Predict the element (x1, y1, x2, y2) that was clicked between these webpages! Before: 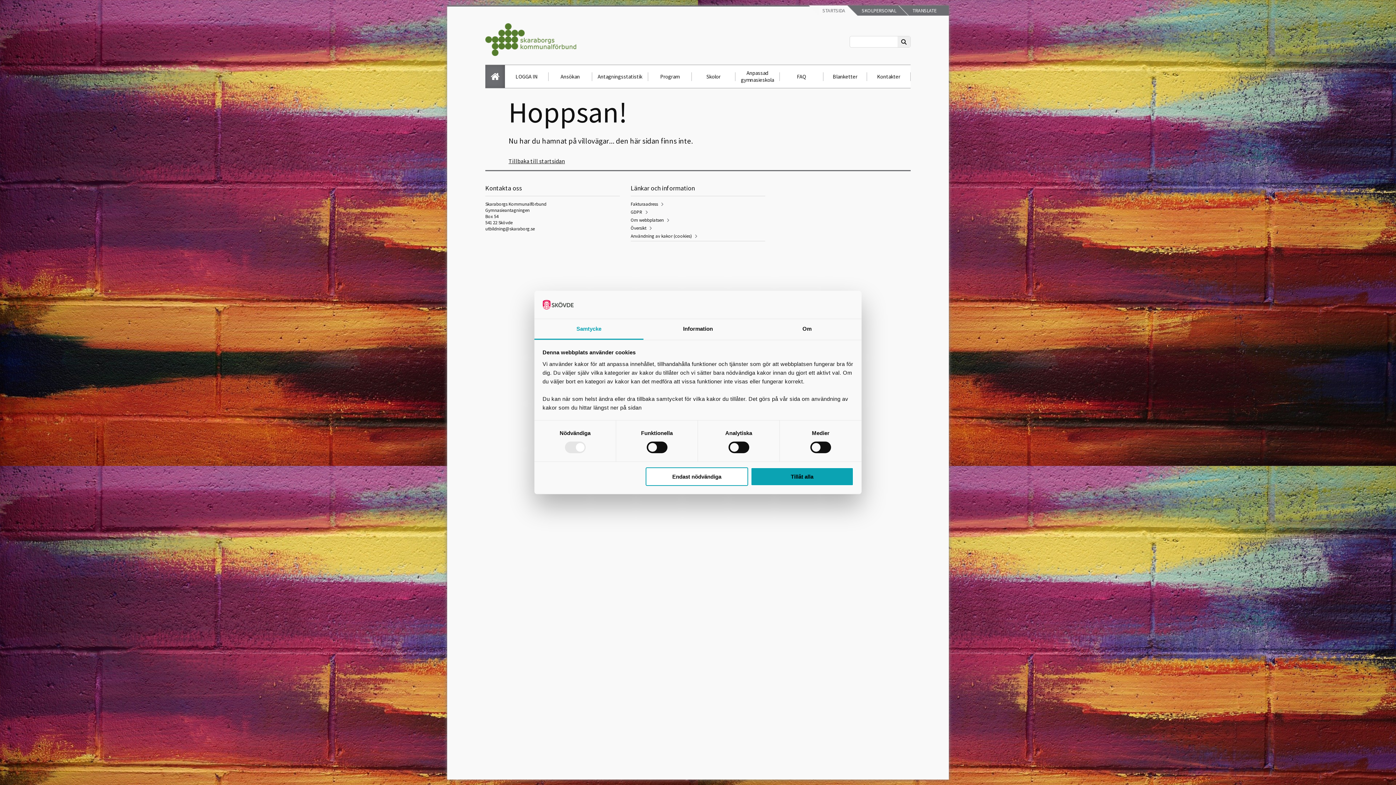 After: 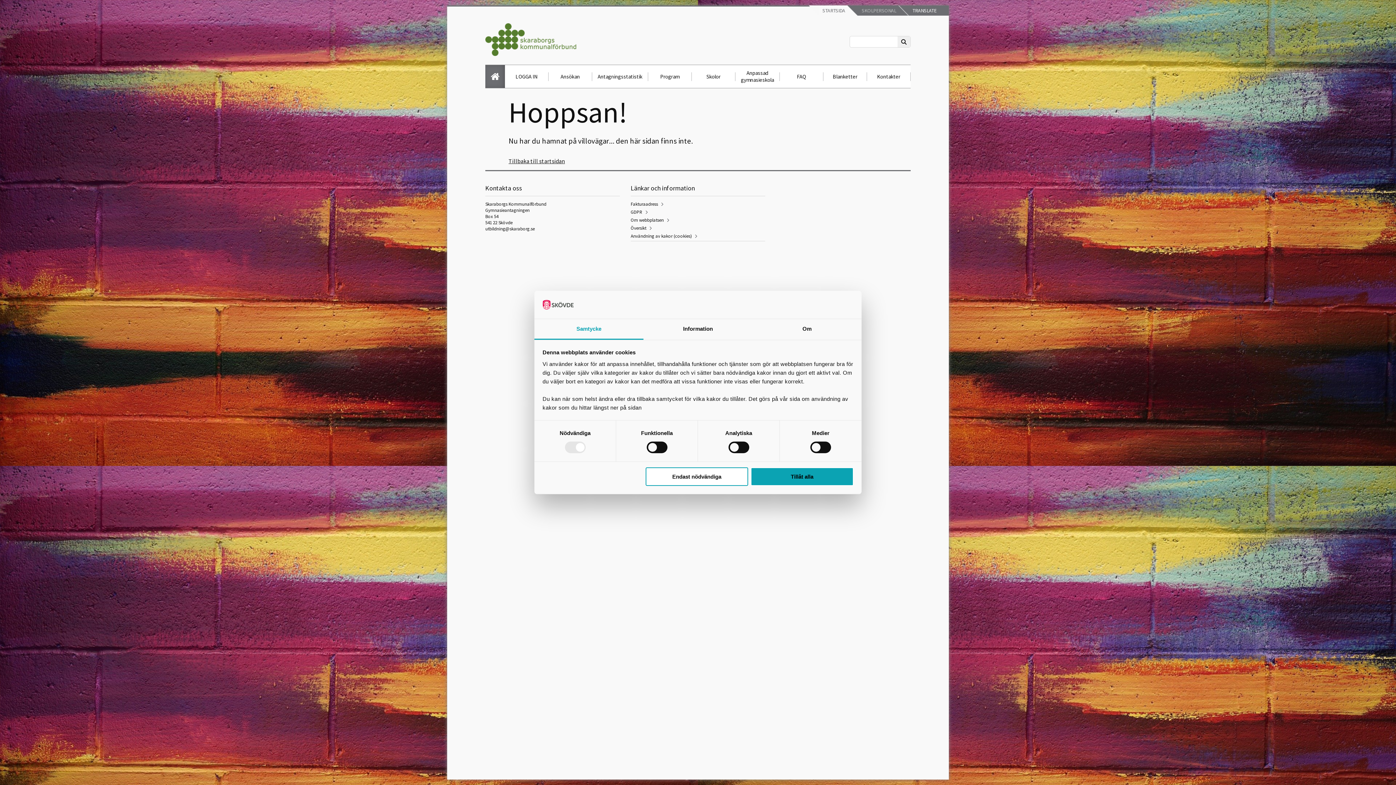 Action: label:  SKOLPERSONAL bbox: (857, 5, 908, 15)